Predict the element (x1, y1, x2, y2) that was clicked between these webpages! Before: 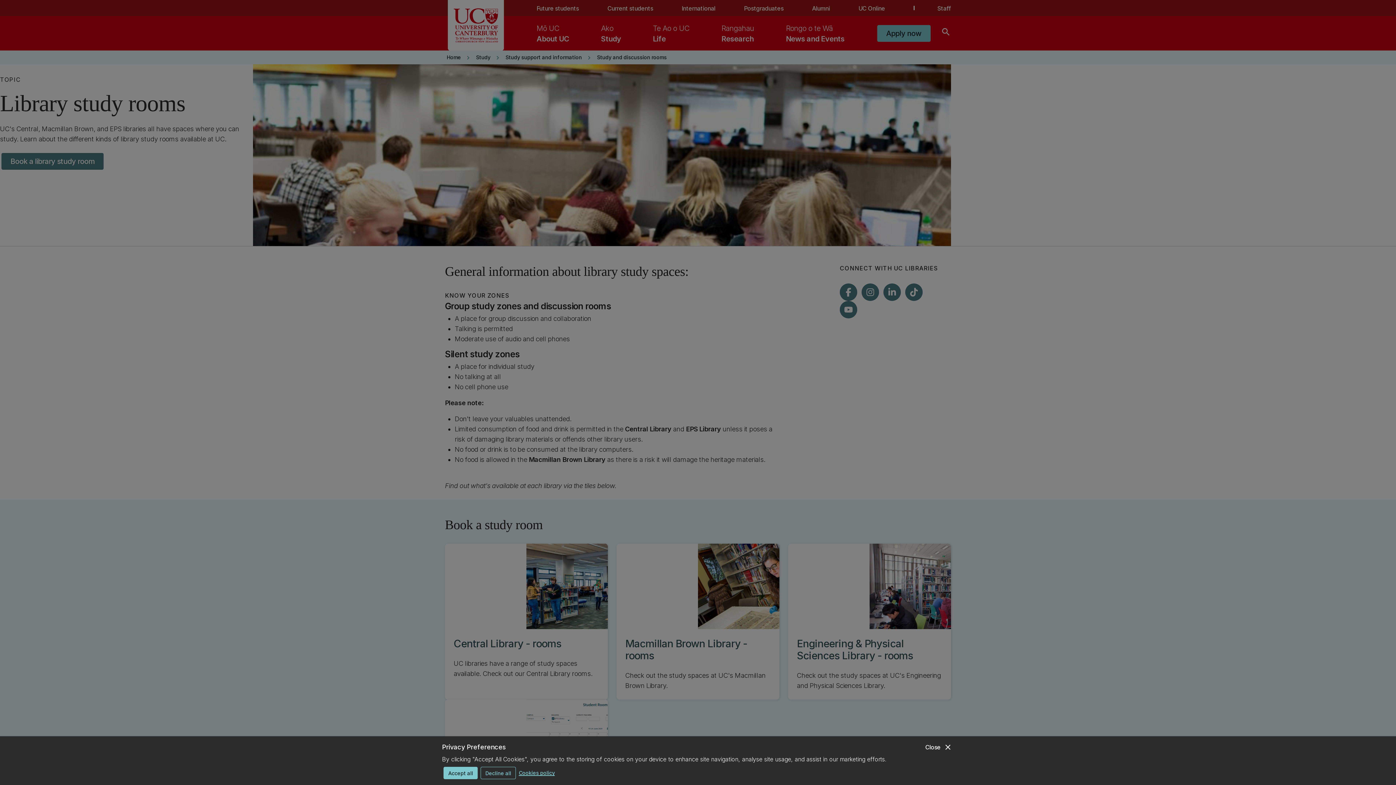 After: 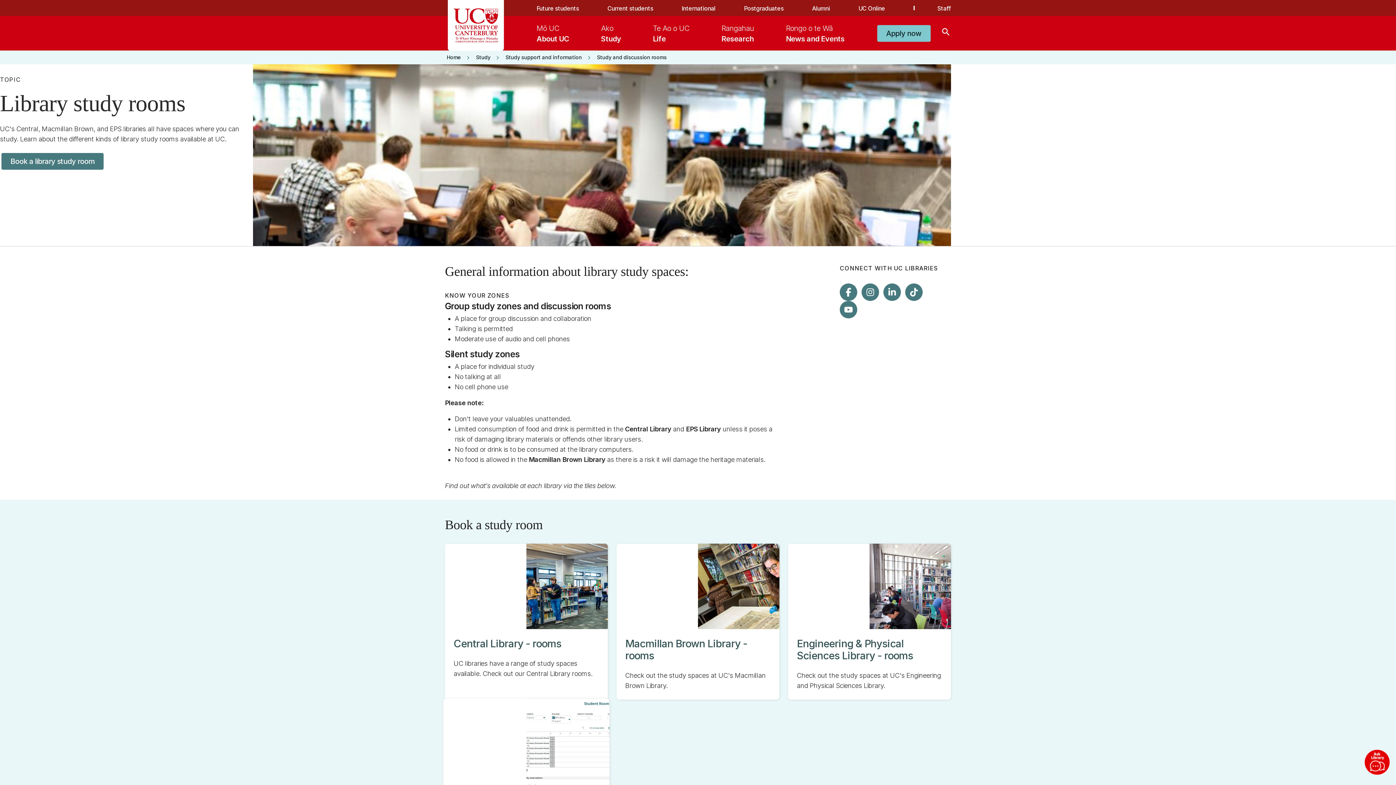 Action: bbox: (480, 767, 516, 779) label: Decline all